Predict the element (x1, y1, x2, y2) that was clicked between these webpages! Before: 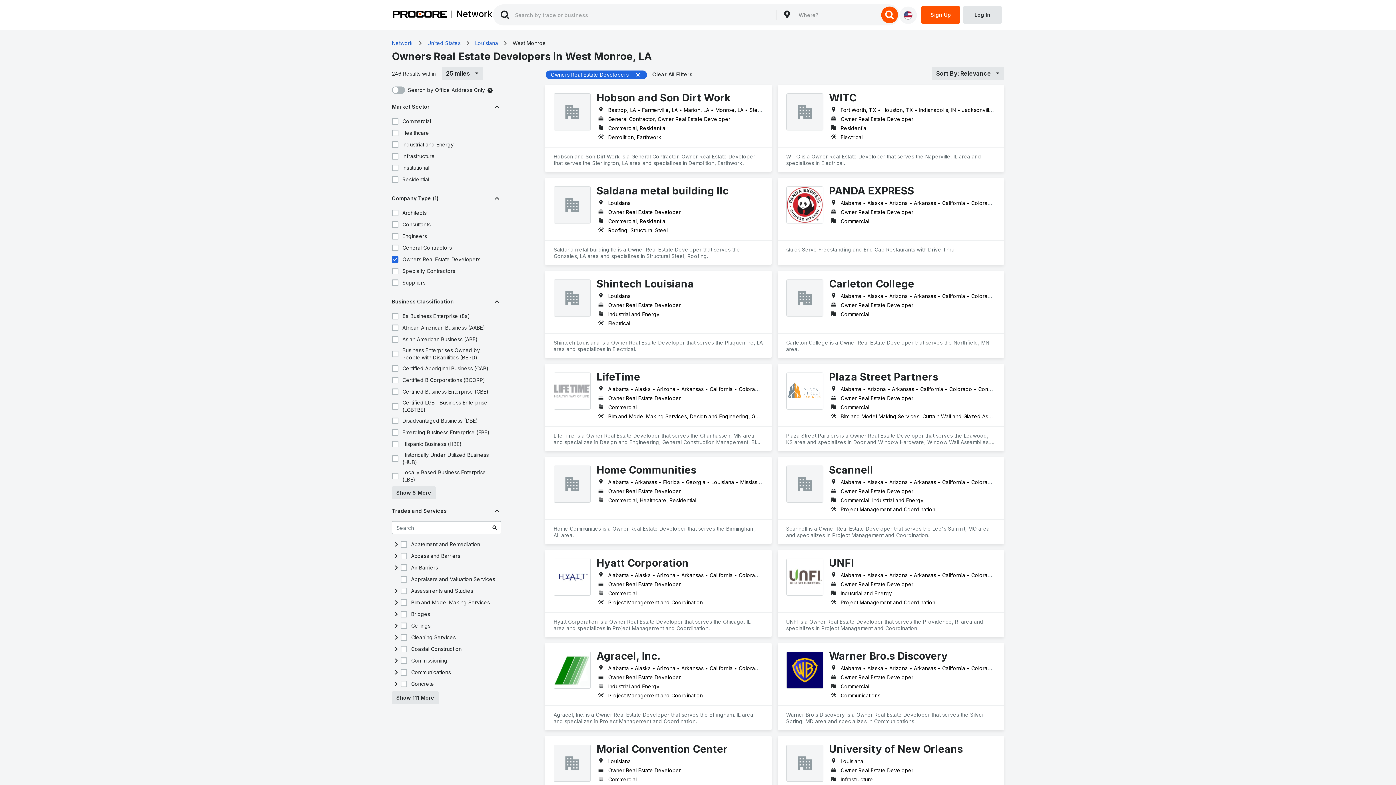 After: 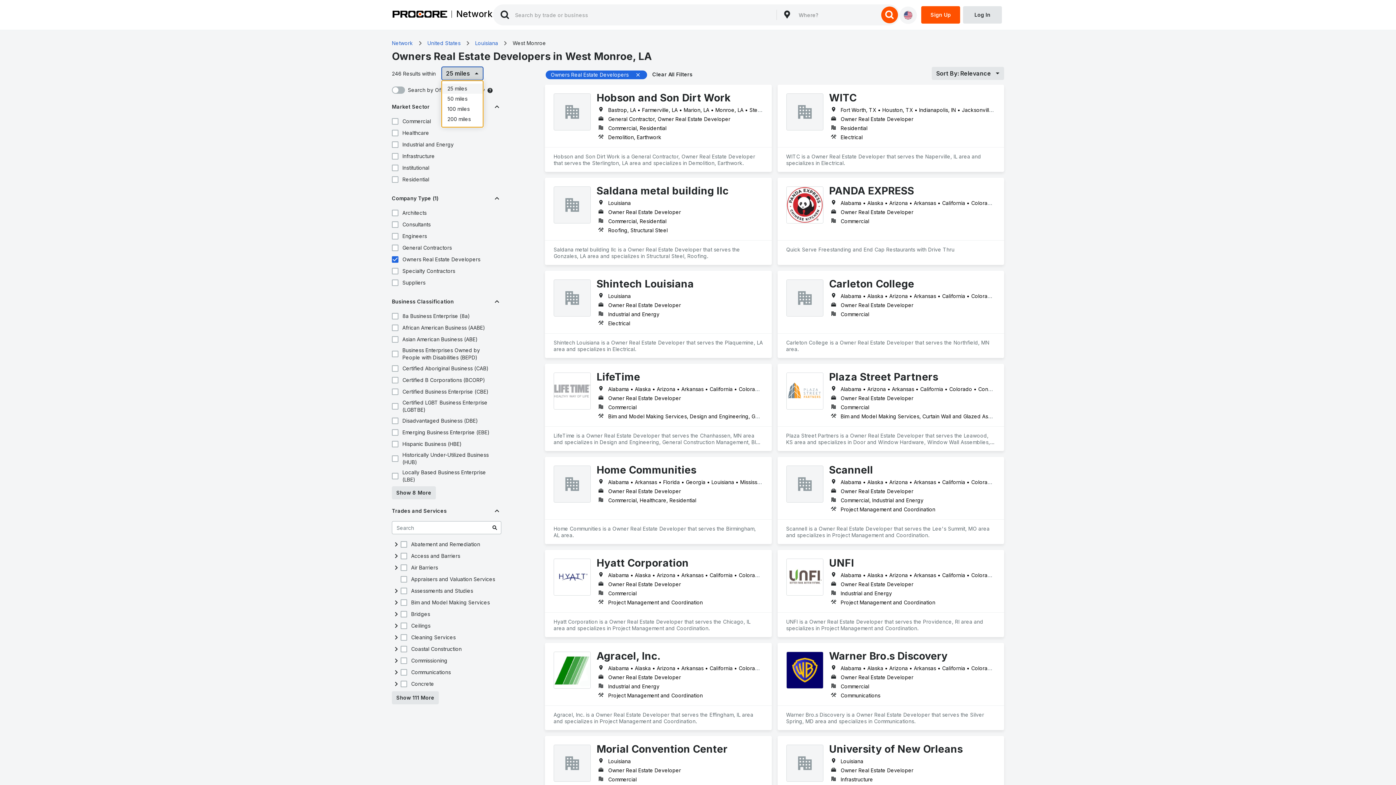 Action: label: [object Object] bbox: (441, 66, 483, 80)